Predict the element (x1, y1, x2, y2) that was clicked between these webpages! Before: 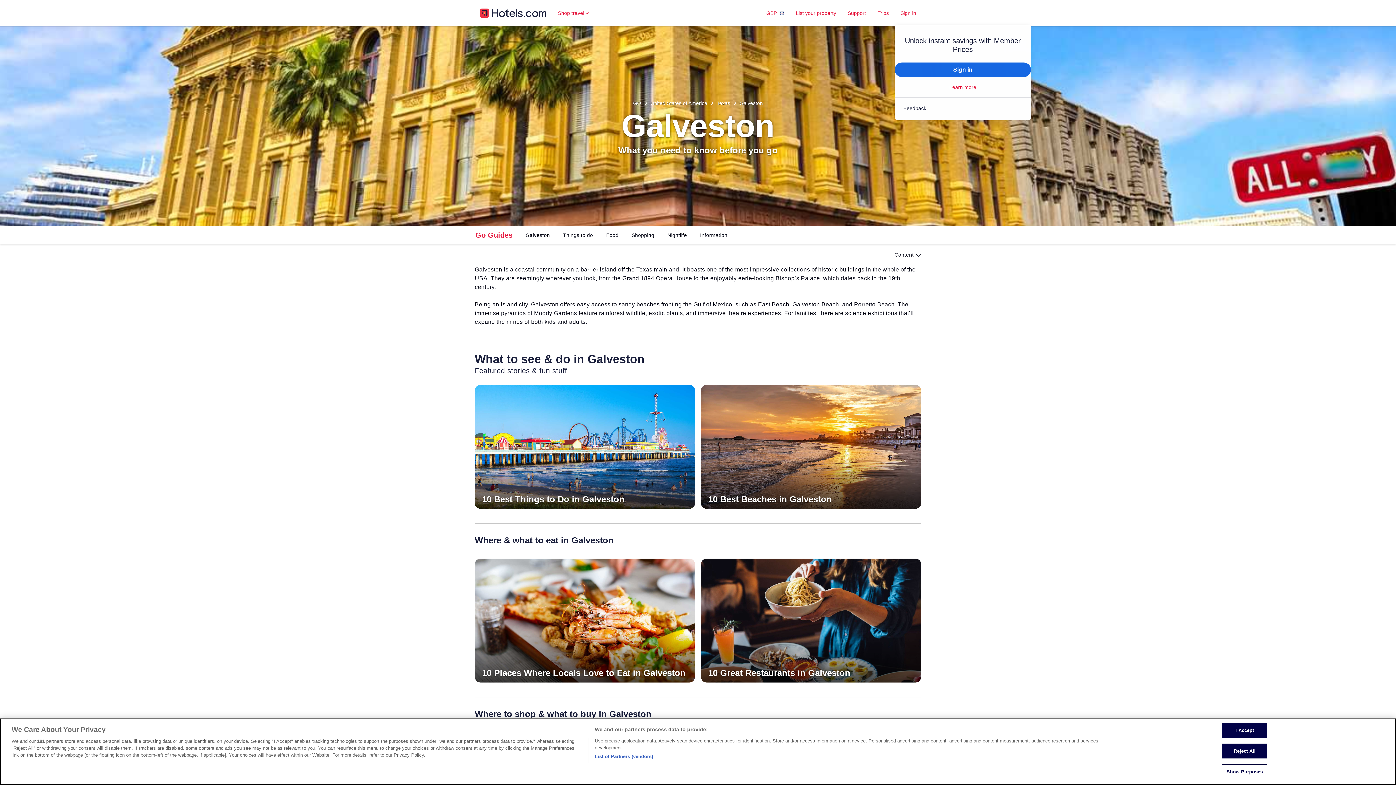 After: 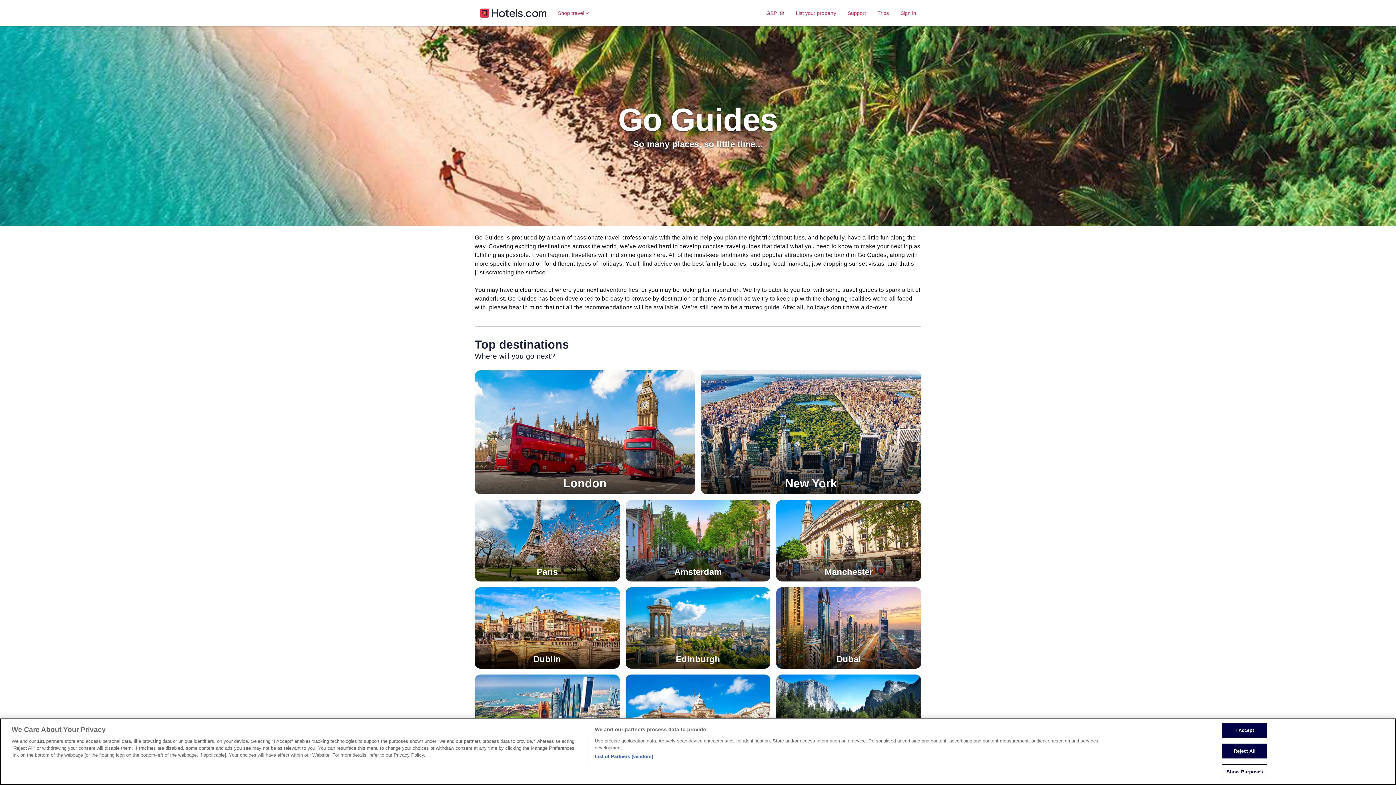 Action: bbox: (633, 100, 641, 106) label: GO